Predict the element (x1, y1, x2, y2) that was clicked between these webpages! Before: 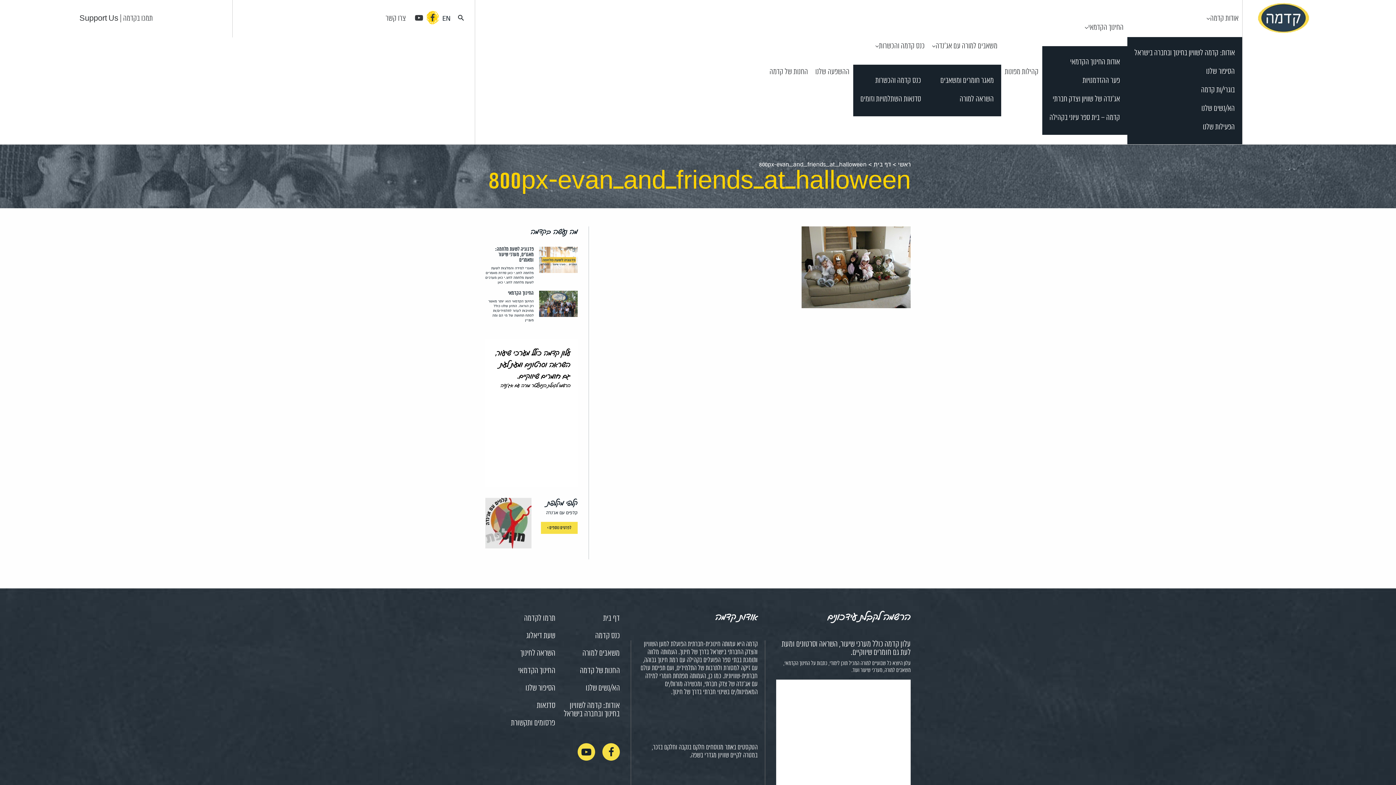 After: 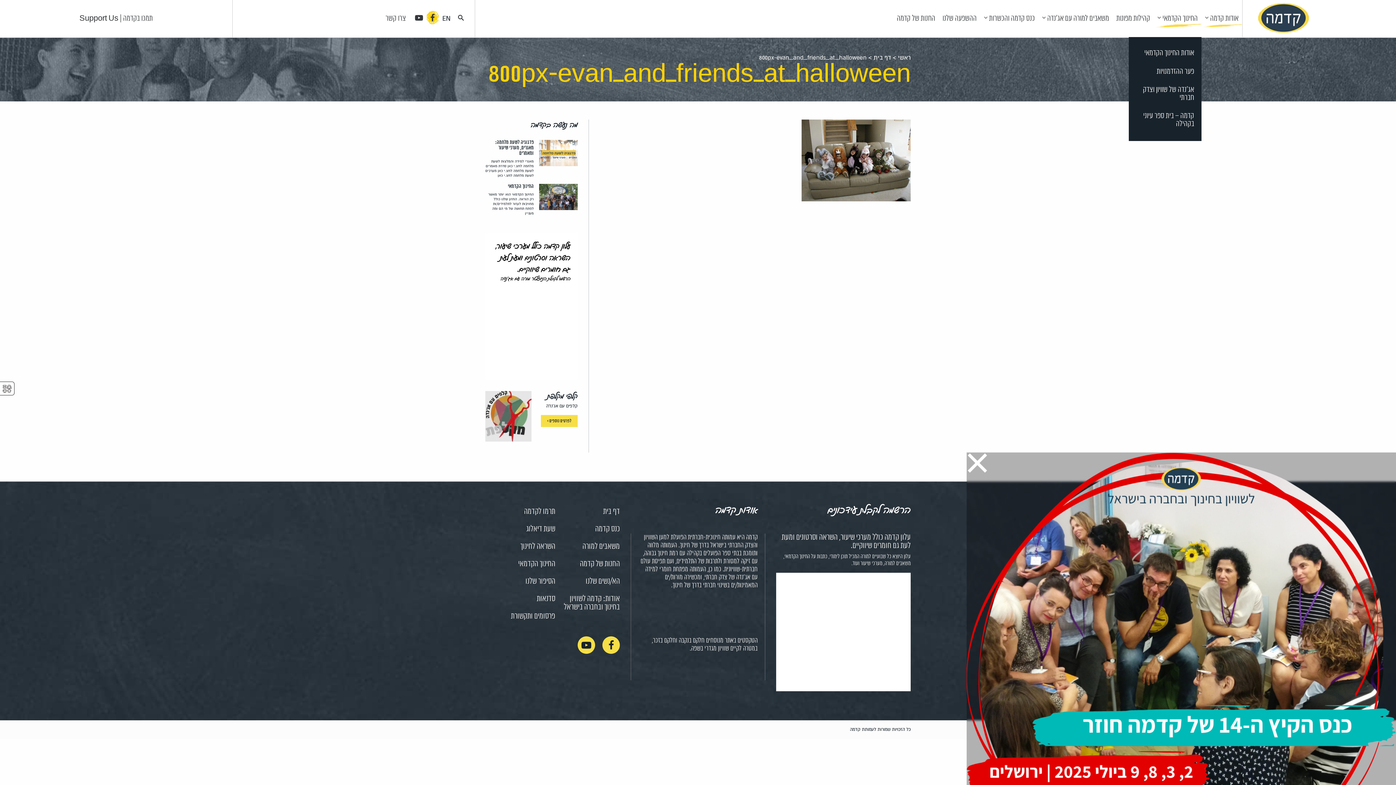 Action: label: אודות קדמה bbox: (1127, 0, 1242, 37)